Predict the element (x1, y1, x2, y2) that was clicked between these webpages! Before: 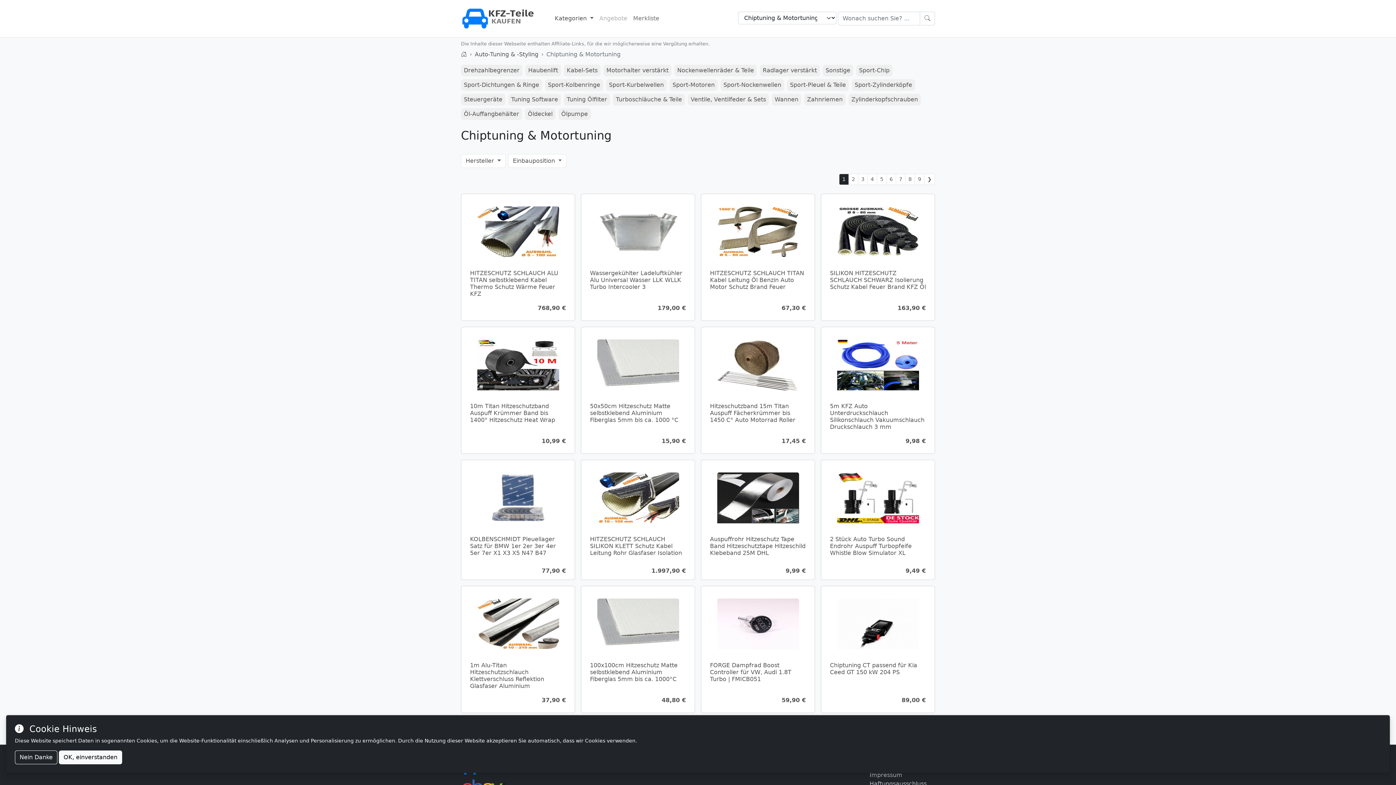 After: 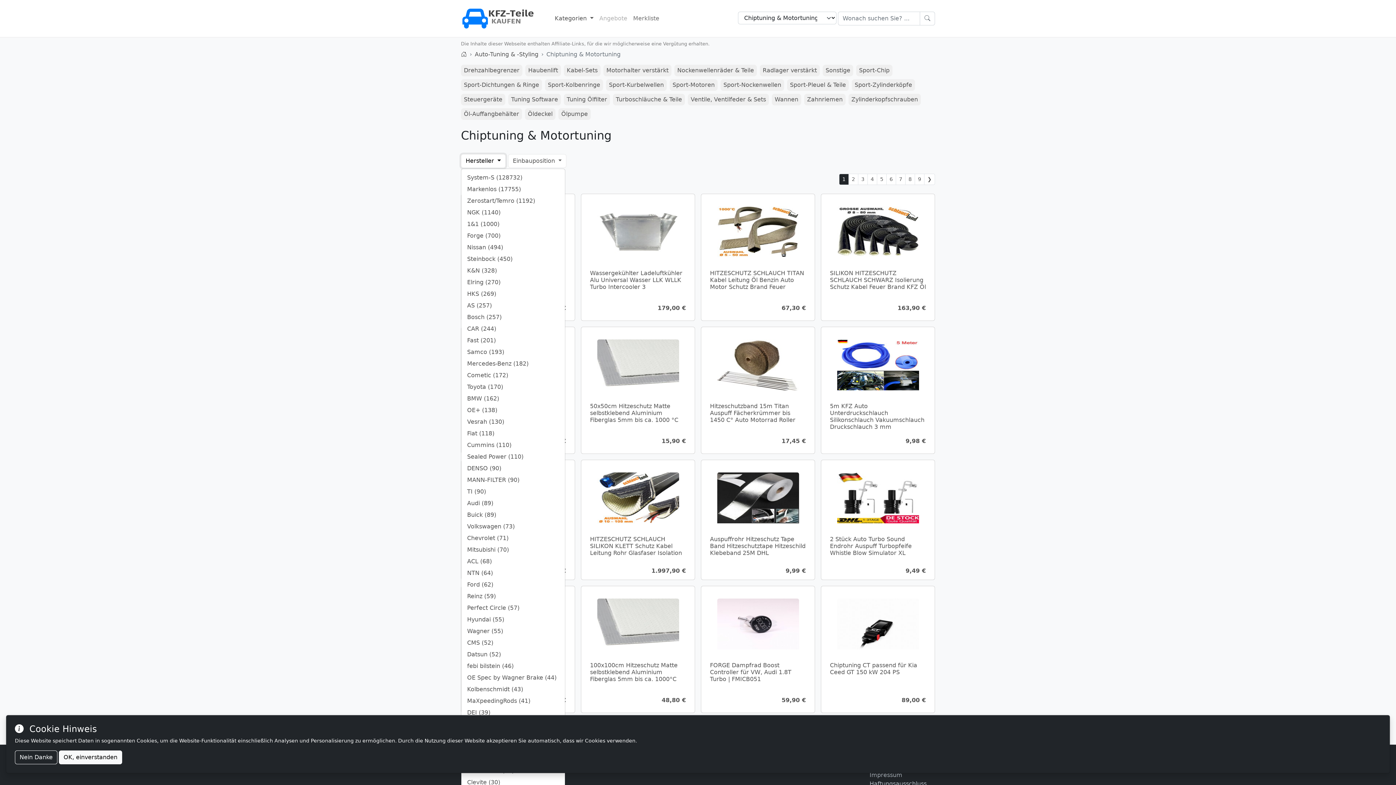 Action: bbox: (461, 154, 505, 168) label: Hersteller 